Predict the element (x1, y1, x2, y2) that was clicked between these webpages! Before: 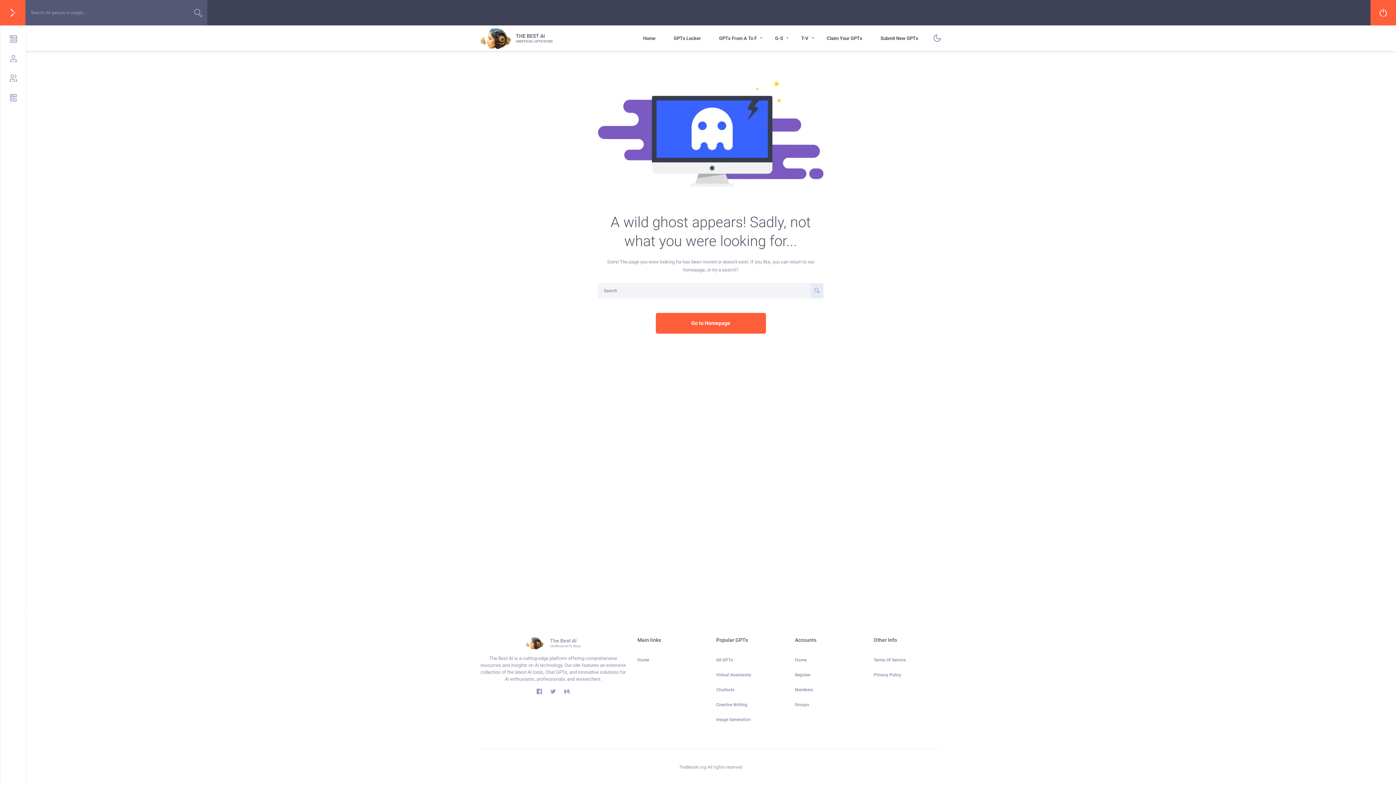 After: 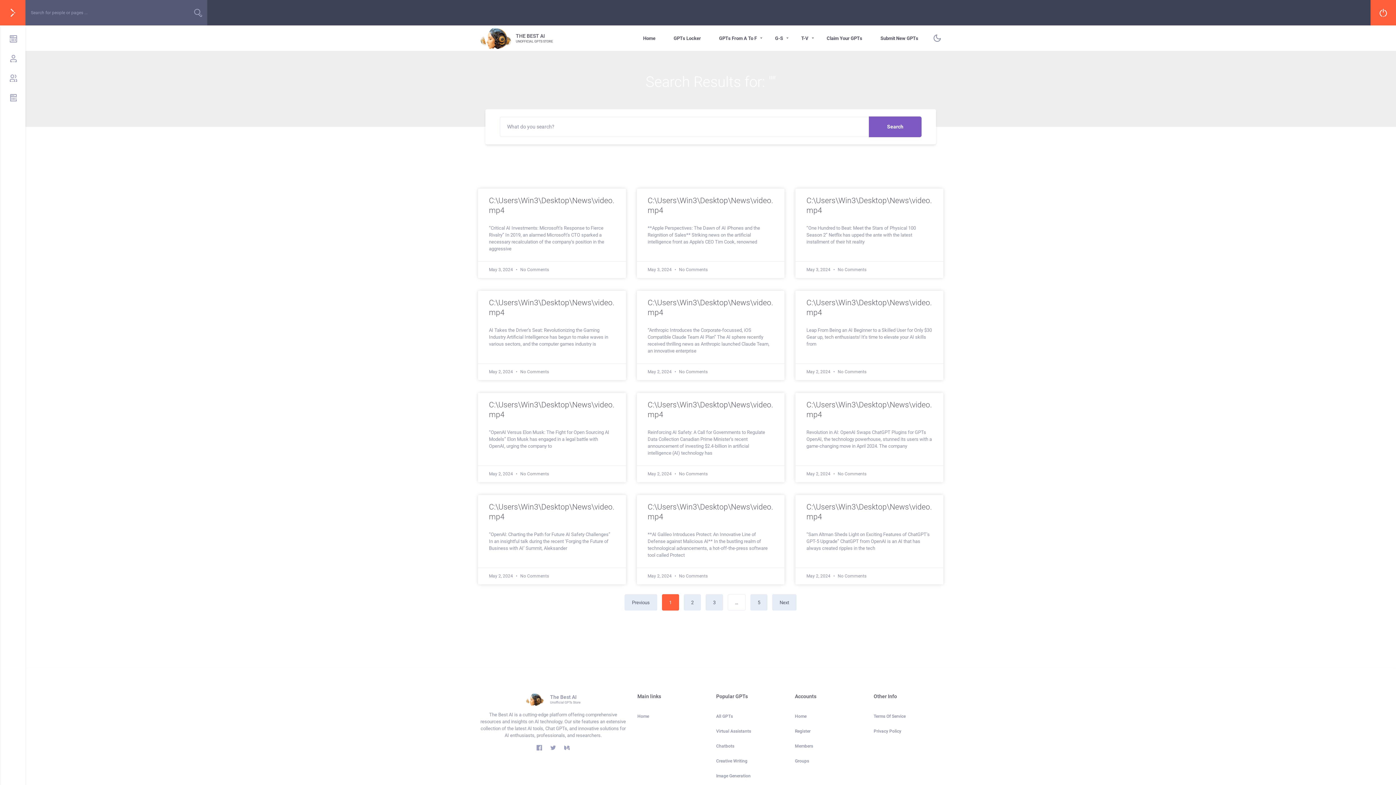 Action: bbox: (189, 0, 207, 25)